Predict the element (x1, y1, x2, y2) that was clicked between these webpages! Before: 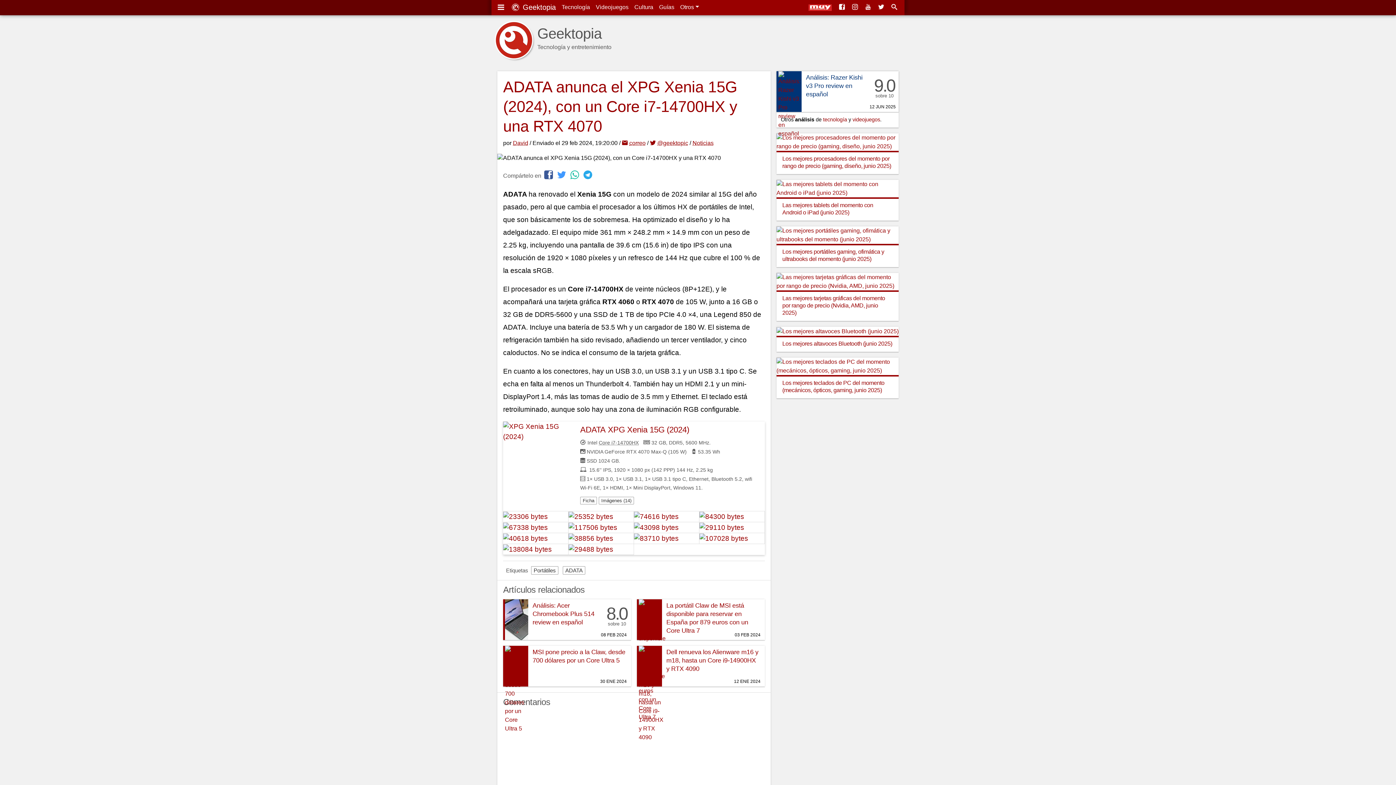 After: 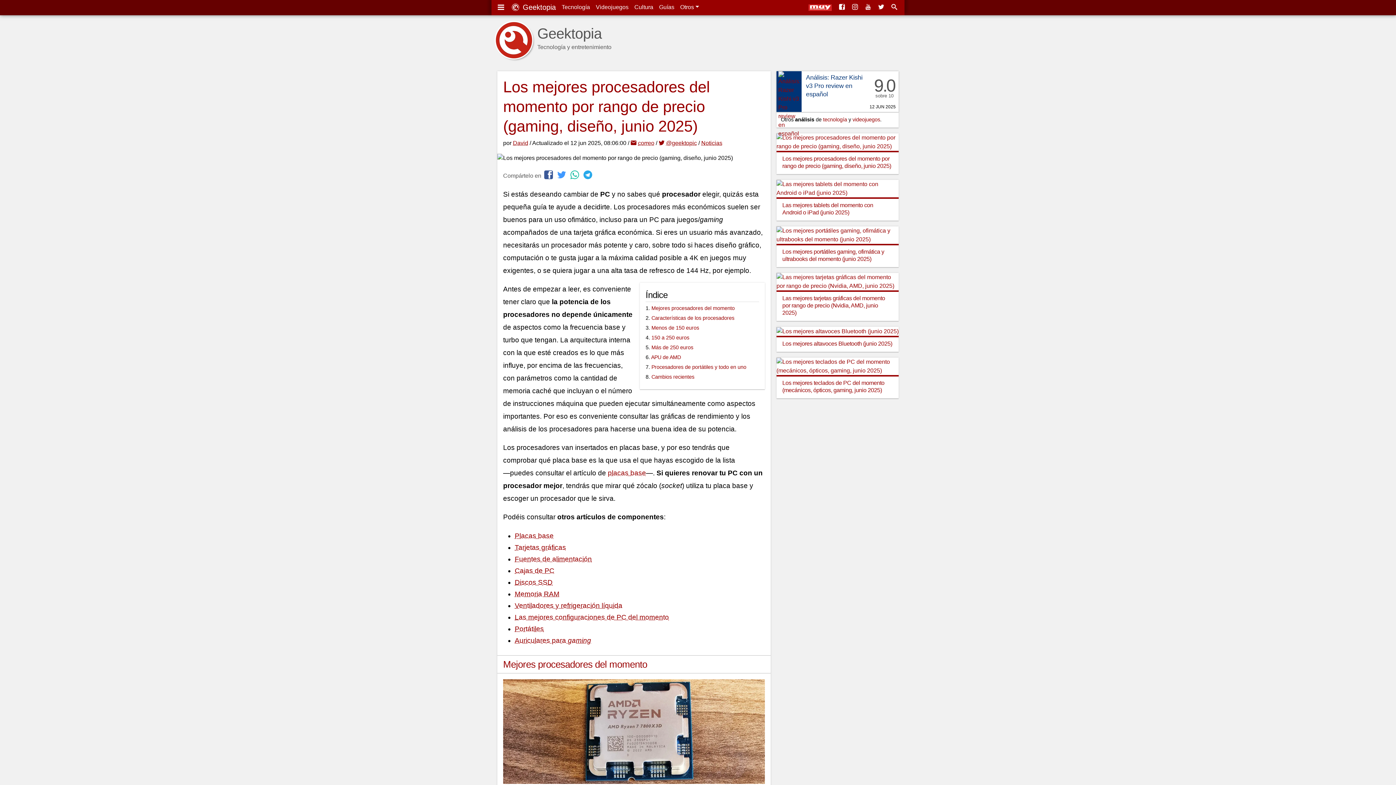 Action: bbox: (776, 138, 898, 144)